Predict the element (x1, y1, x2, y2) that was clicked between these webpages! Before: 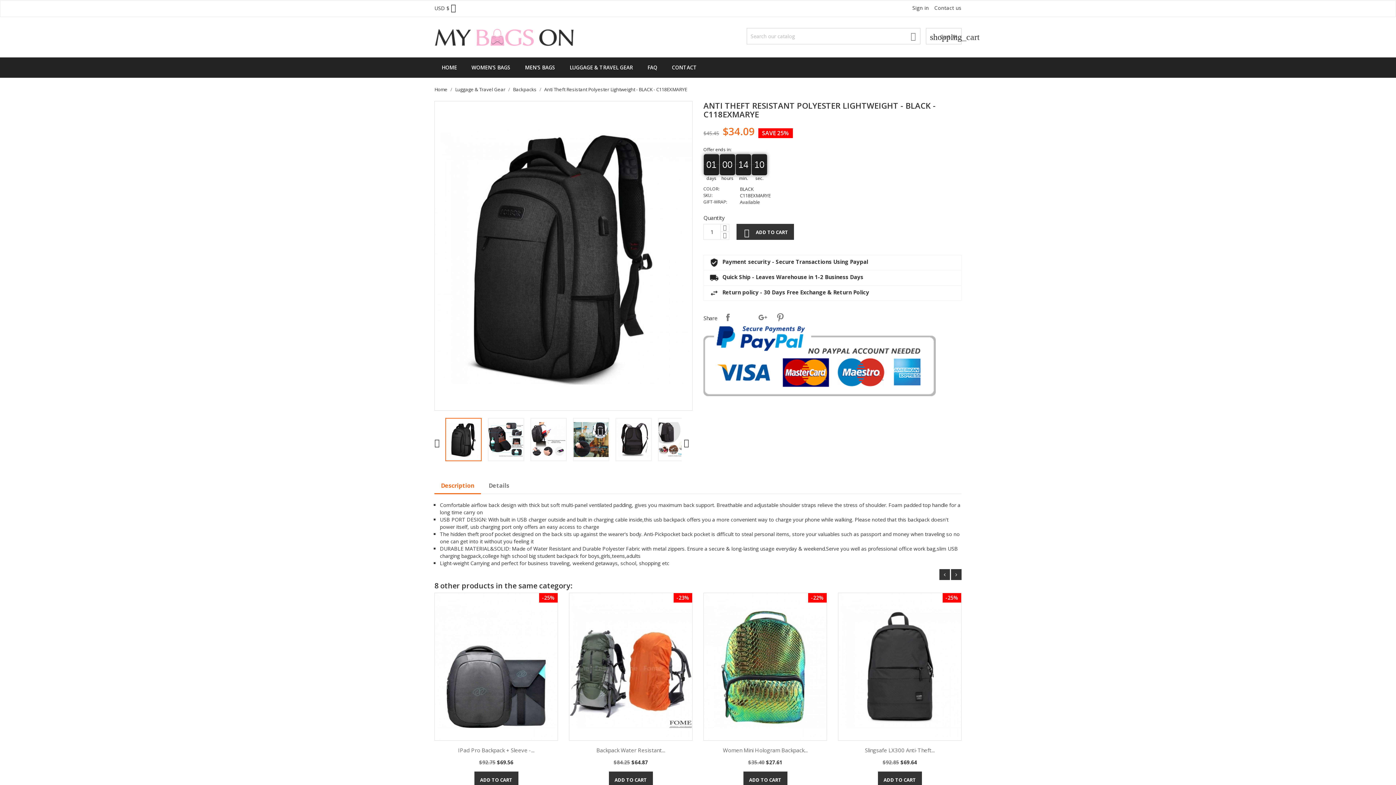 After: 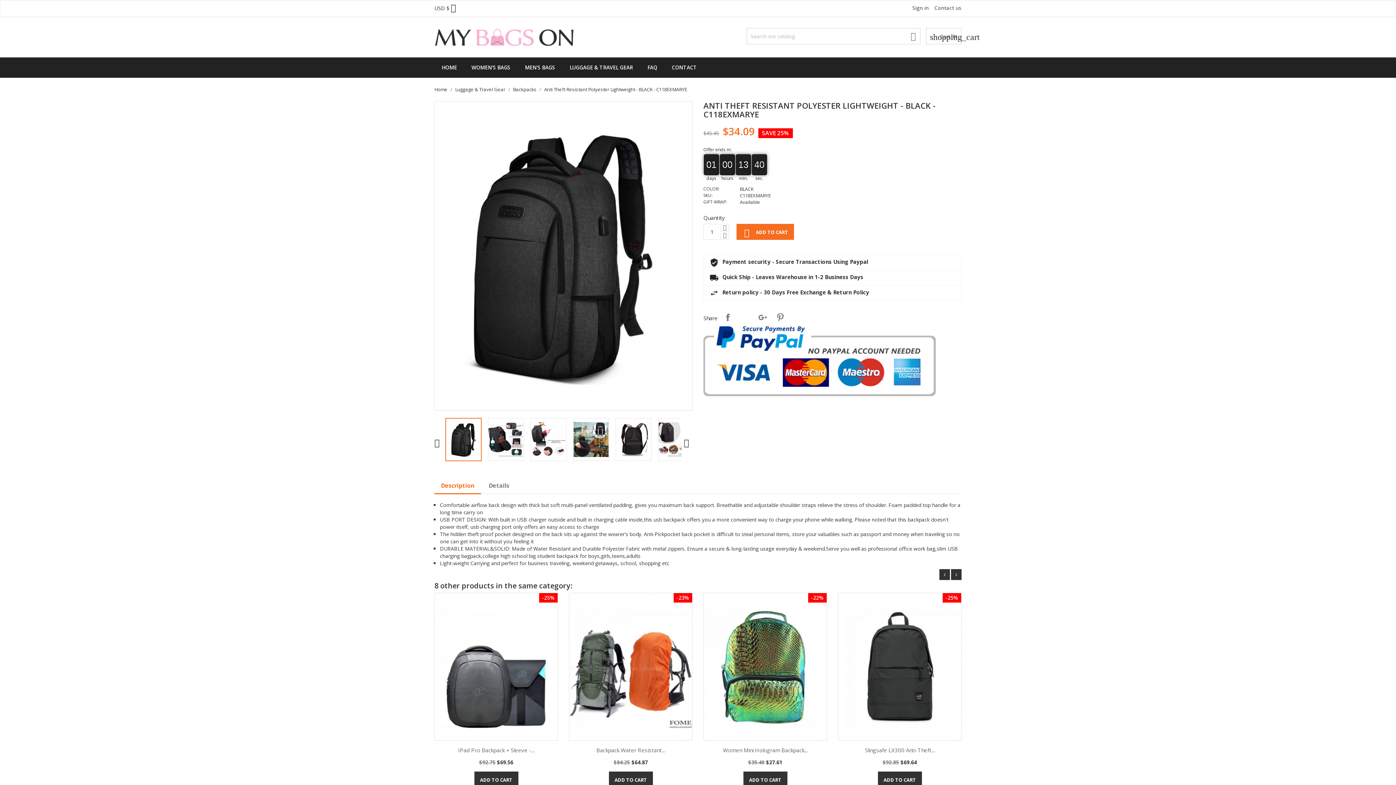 Action: bbox: (736, 223, 794, 239) label:  ADD TO CART